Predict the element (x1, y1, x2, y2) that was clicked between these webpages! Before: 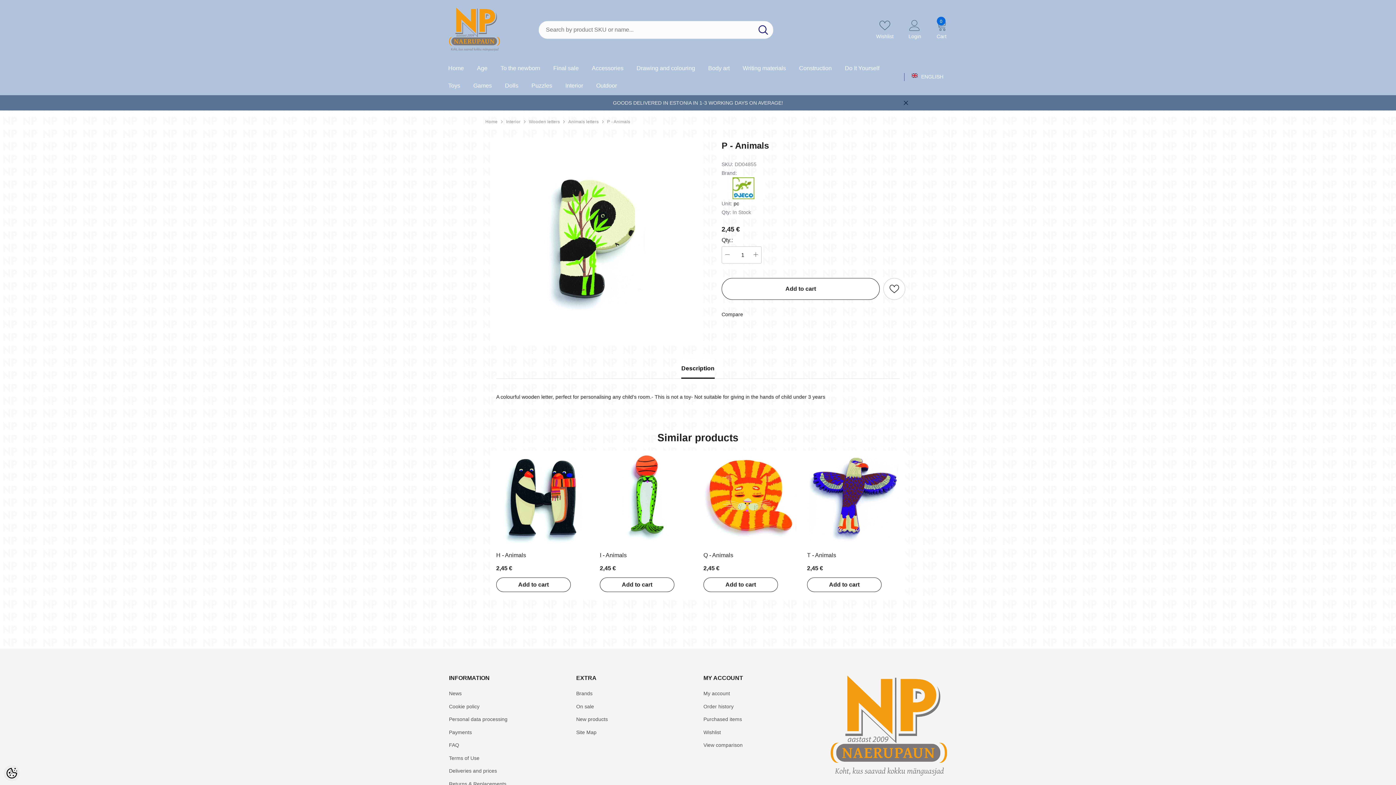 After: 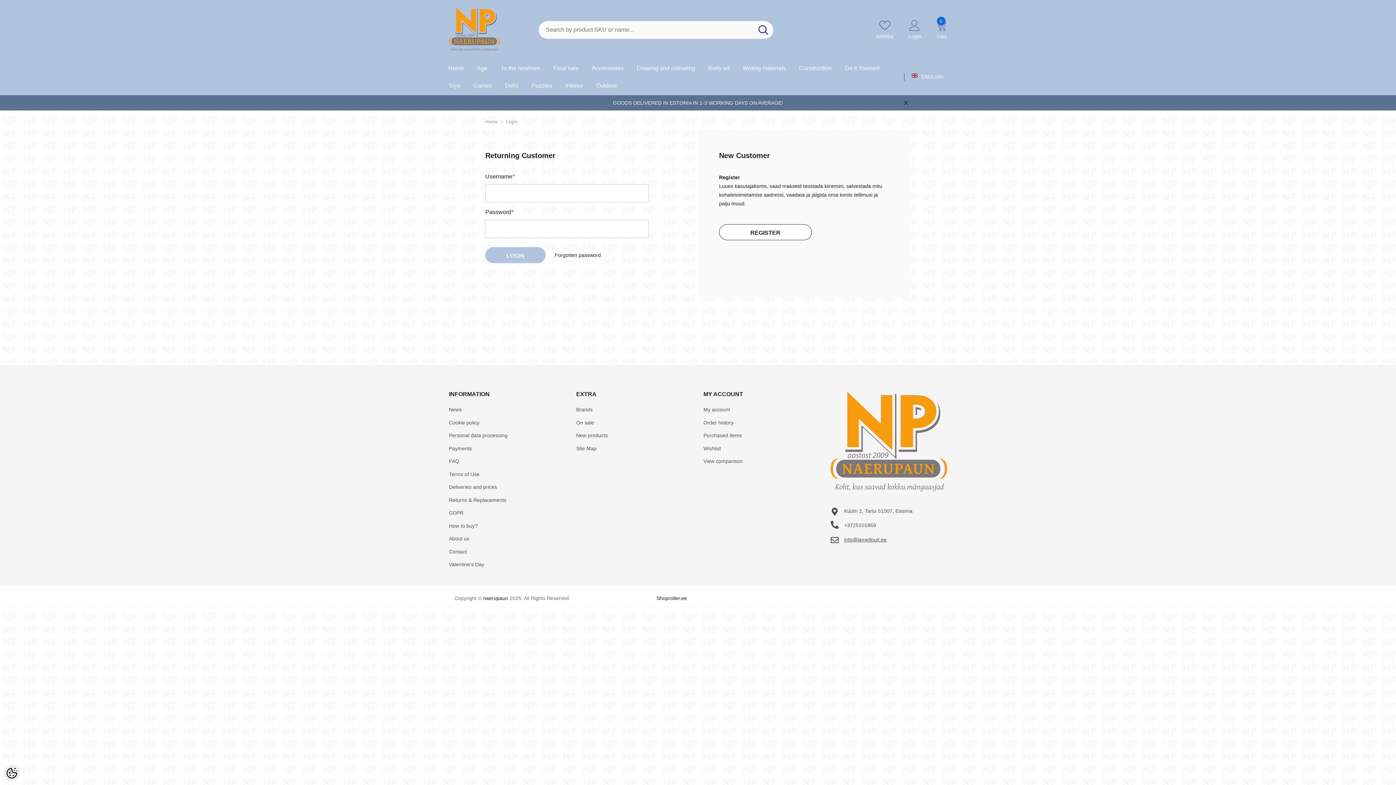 Action: label: Order history bbox: (703, 701, 733, 712)